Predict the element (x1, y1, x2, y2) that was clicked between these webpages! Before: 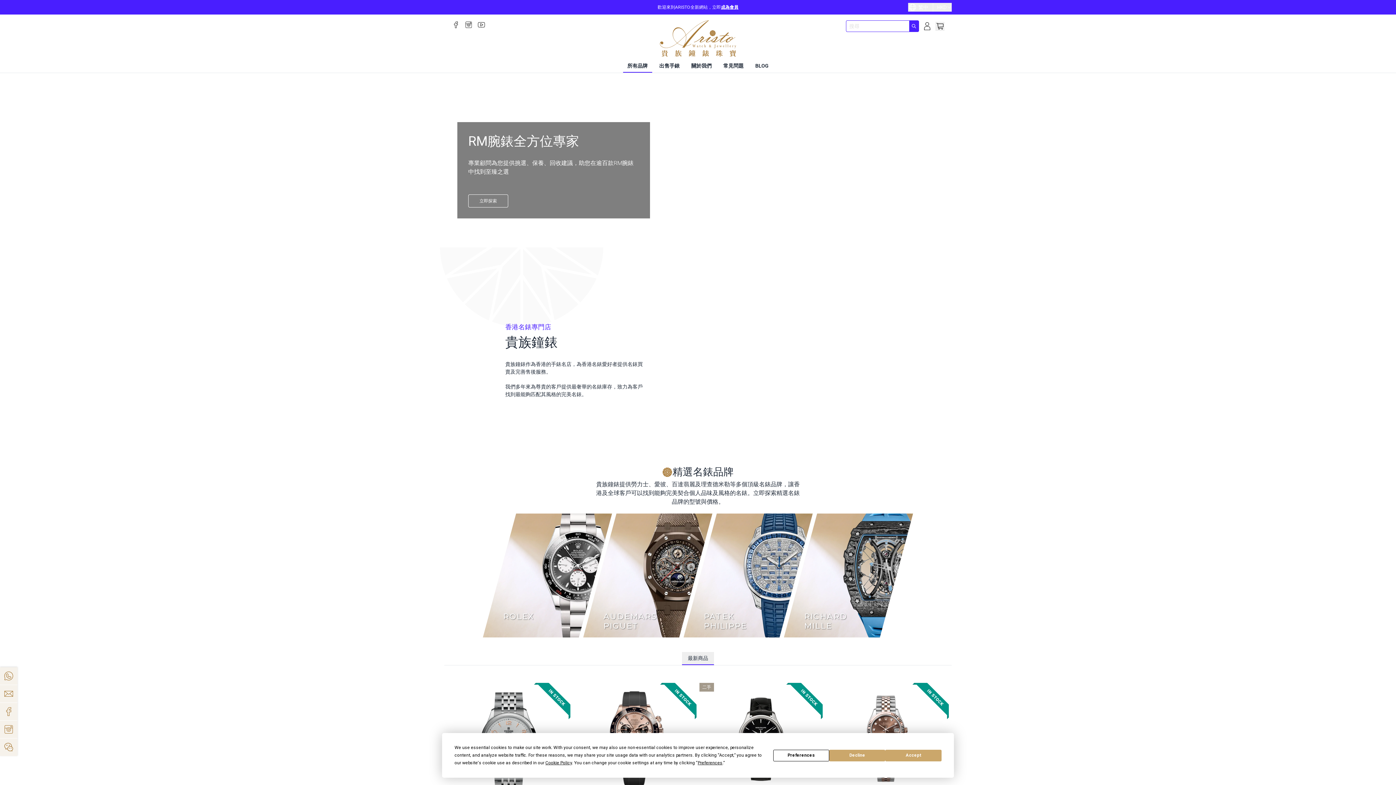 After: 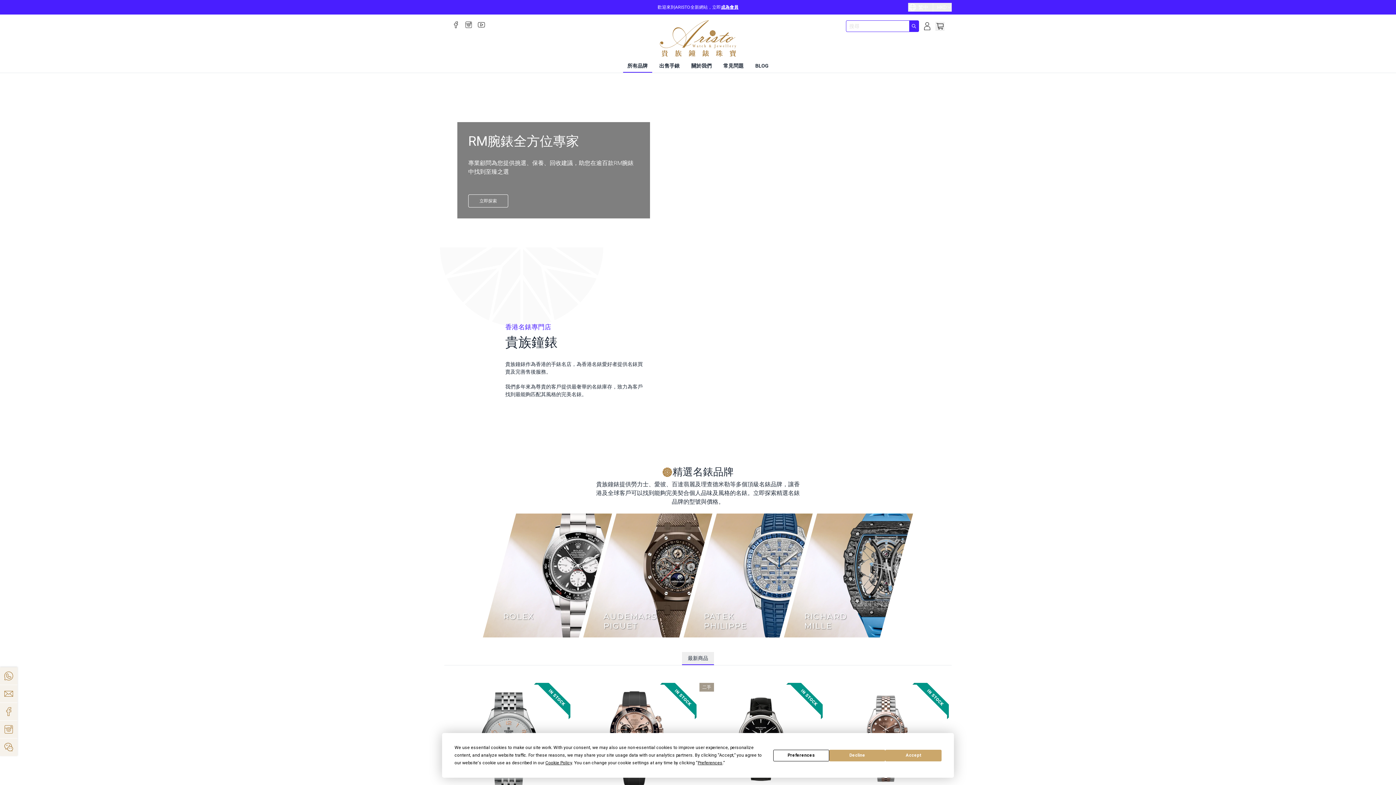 Action: bbox: (477, 20, 486, 29) label: Youtube